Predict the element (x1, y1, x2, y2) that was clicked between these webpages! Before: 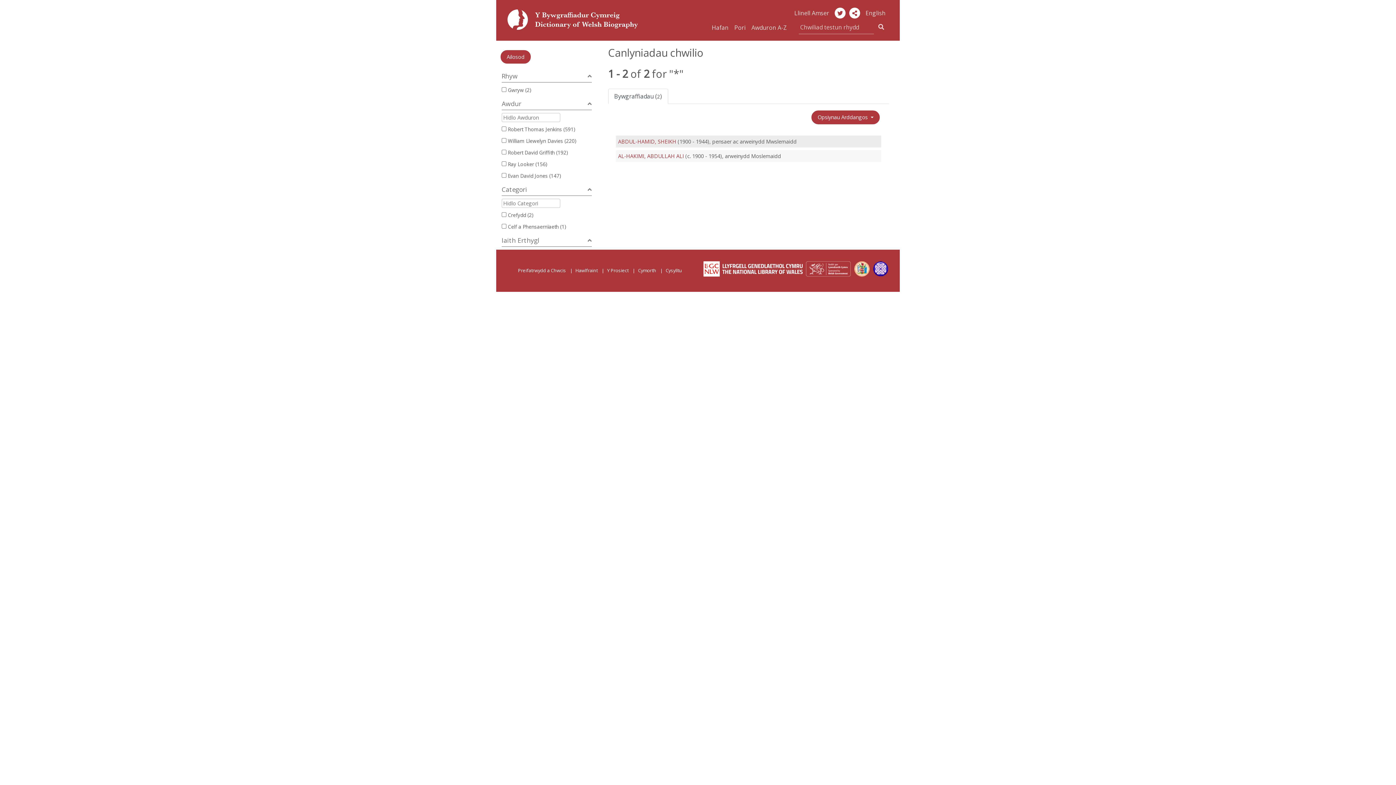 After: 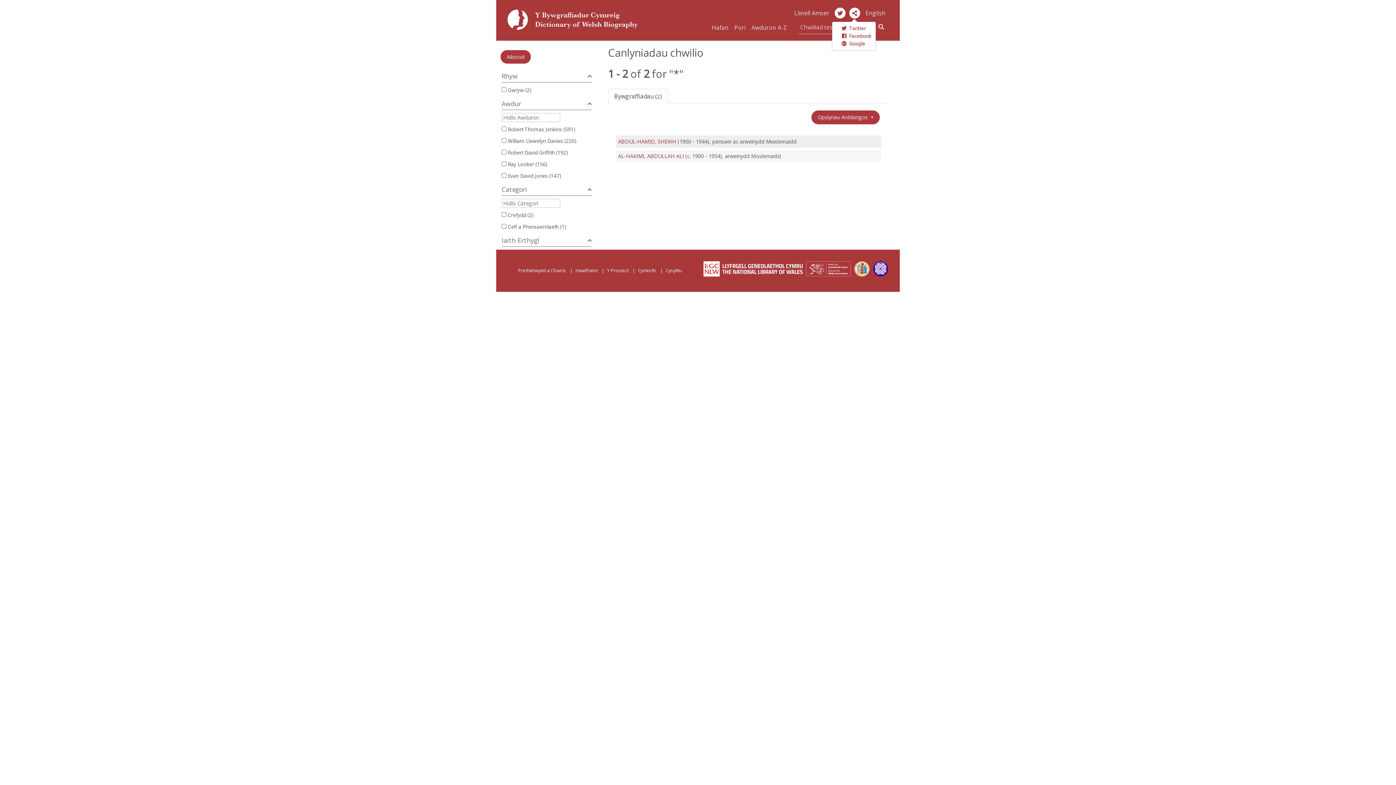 Action: bbox: (849, 7, 860, 18) label: share-button